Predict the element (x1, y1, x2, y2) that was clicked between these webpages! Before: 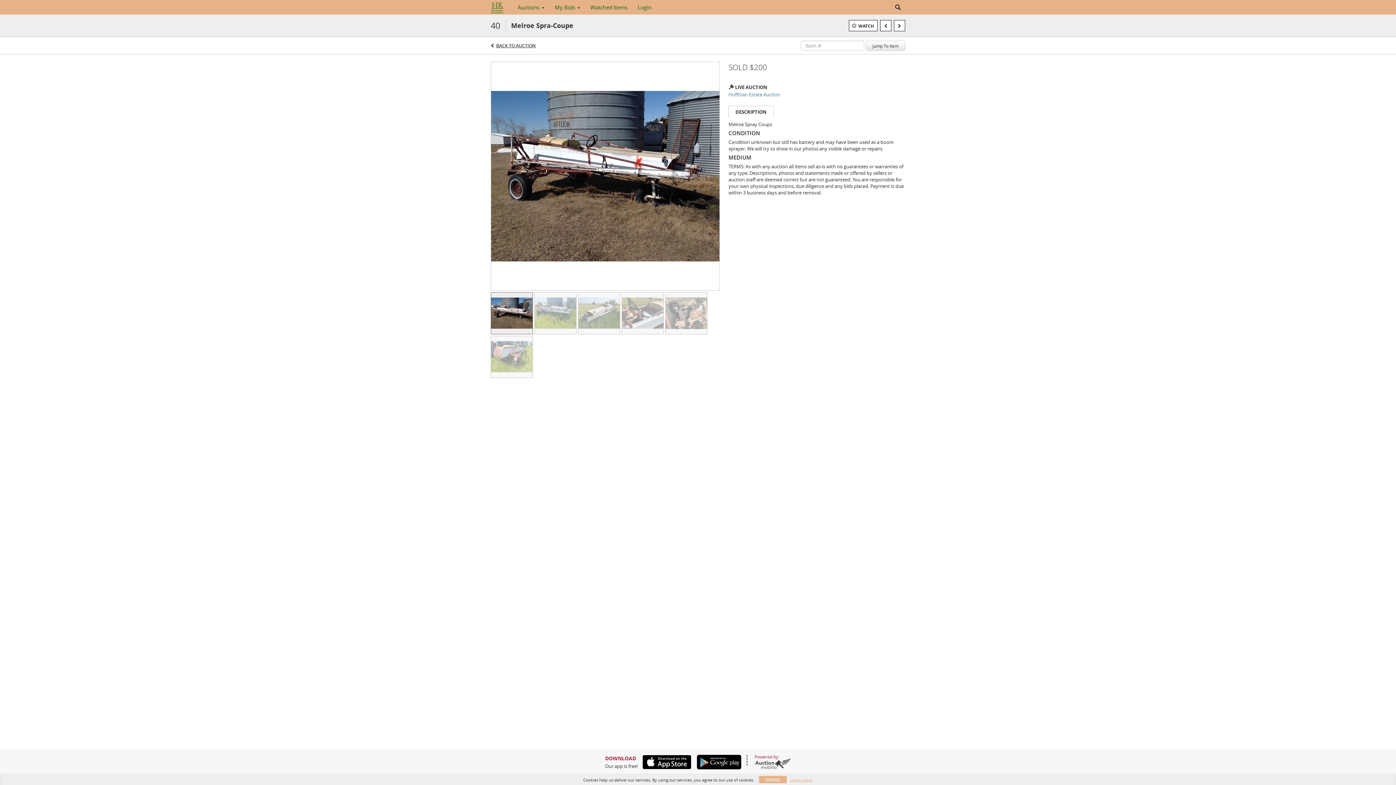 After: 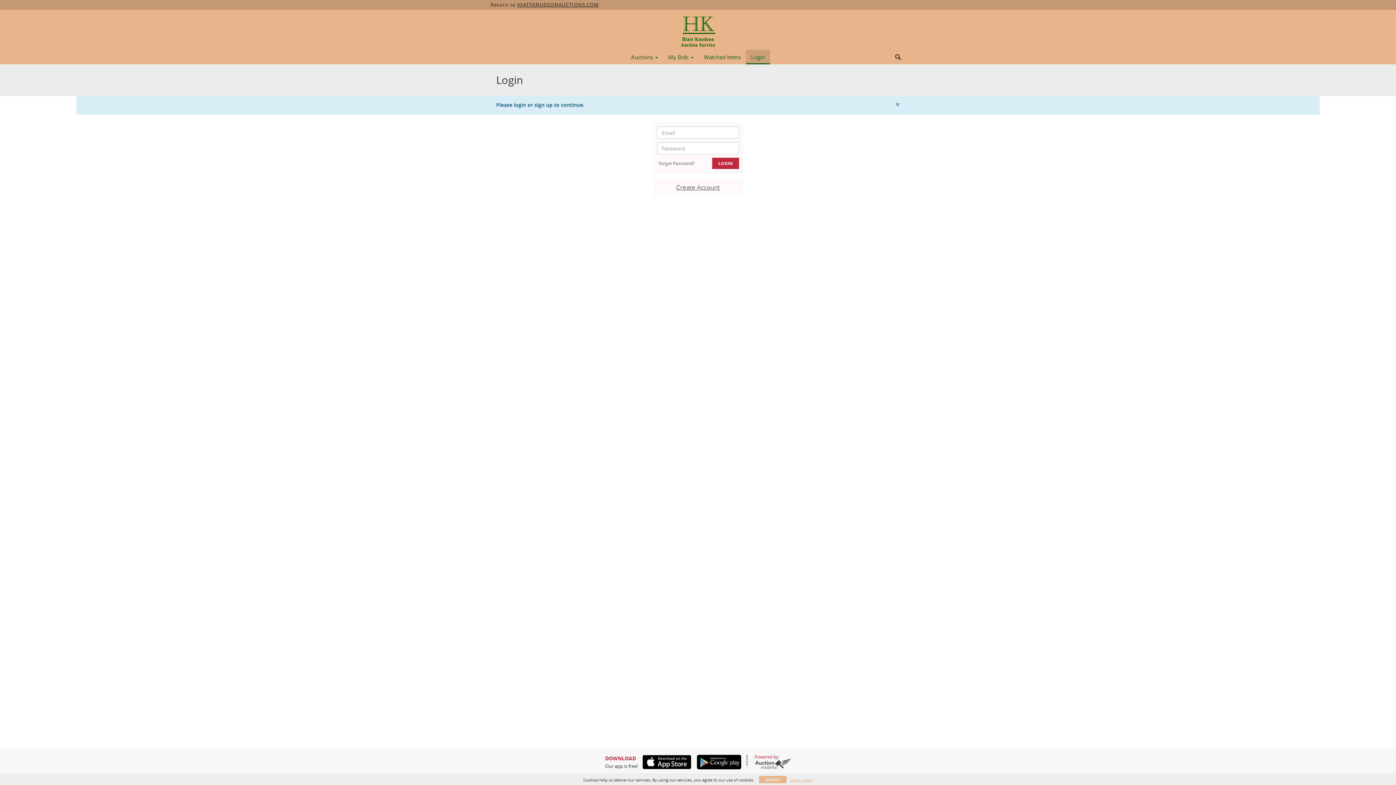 Action: label: WATCH bbox: (849, 20, 877, 31)